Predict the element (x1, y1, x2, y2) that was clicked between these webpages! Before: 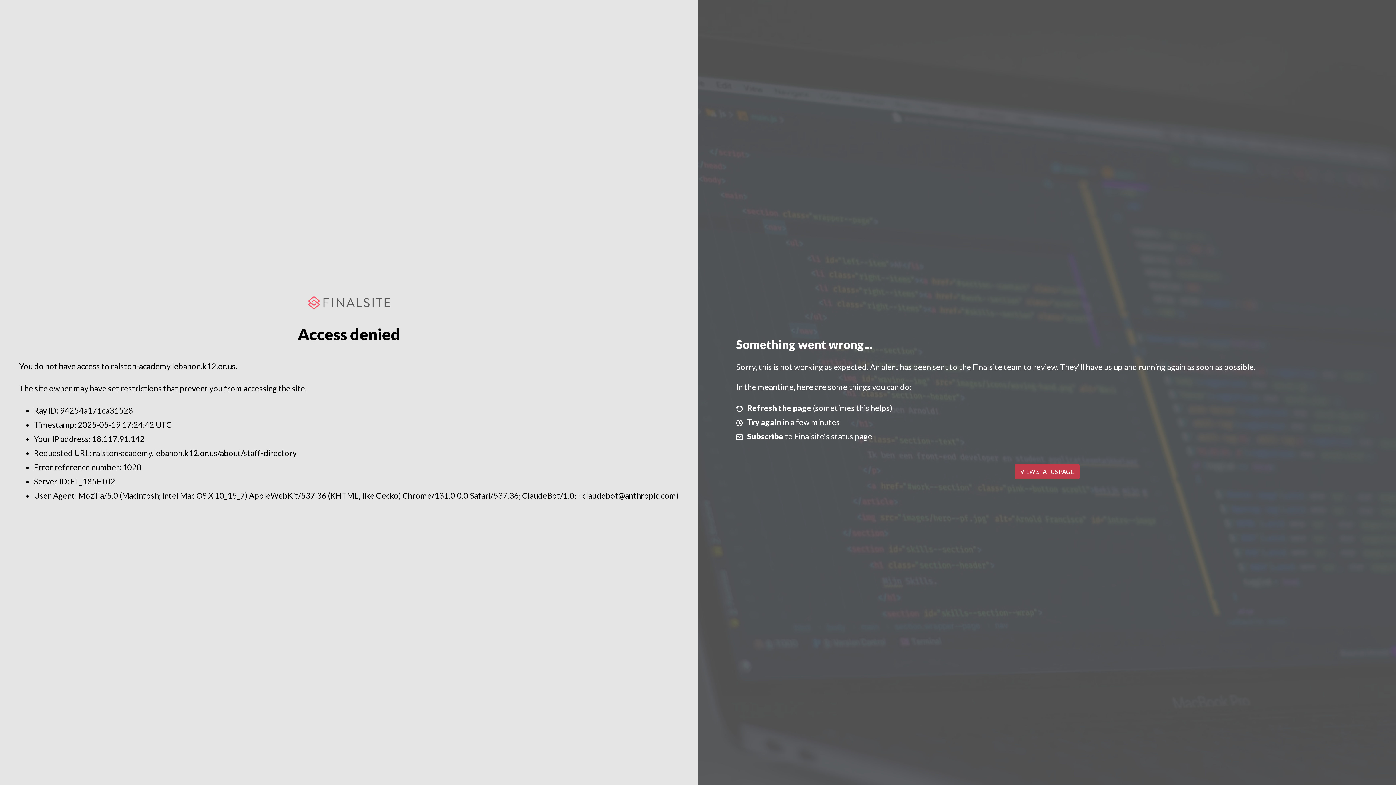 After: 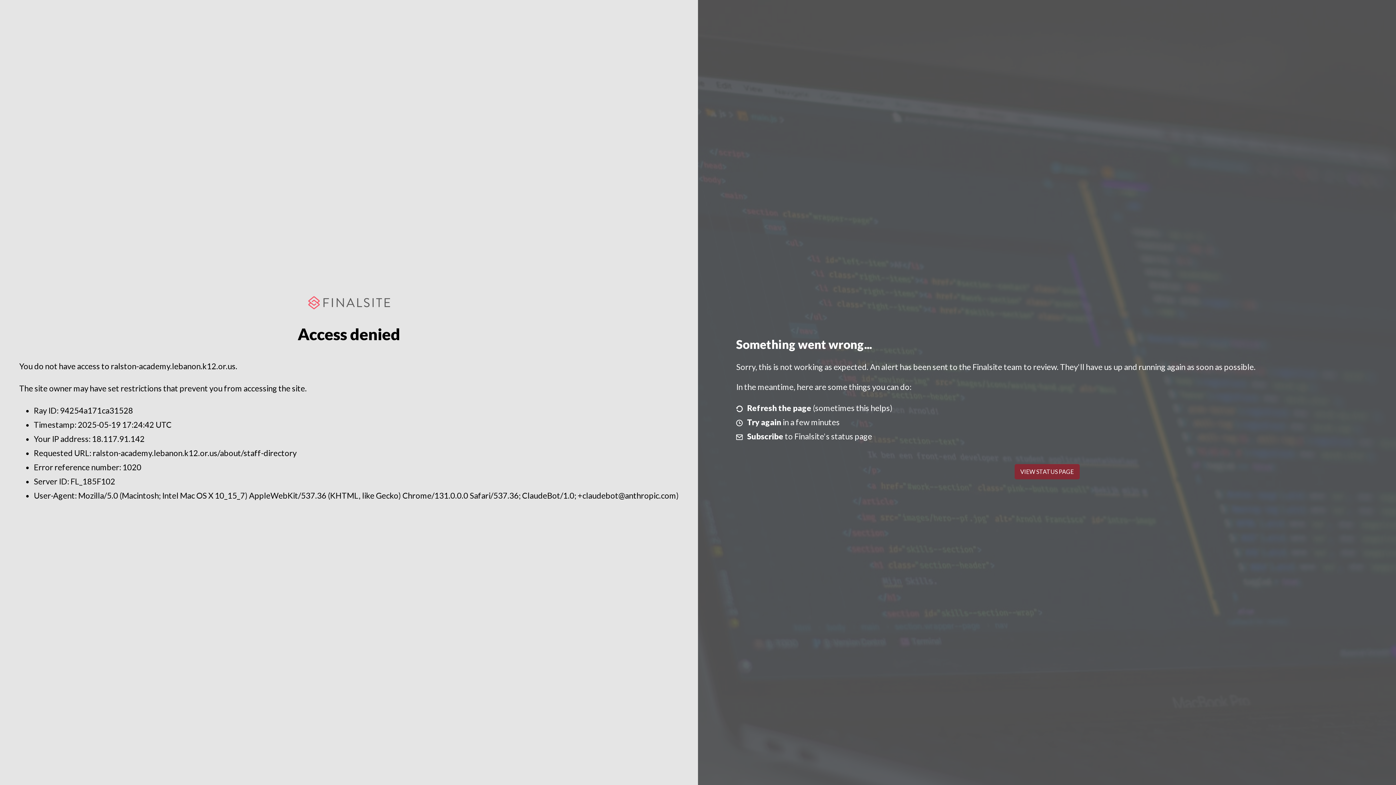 Action: bbox: (1014, 464, 1079, 479) label: VIEW STATUS PAGE